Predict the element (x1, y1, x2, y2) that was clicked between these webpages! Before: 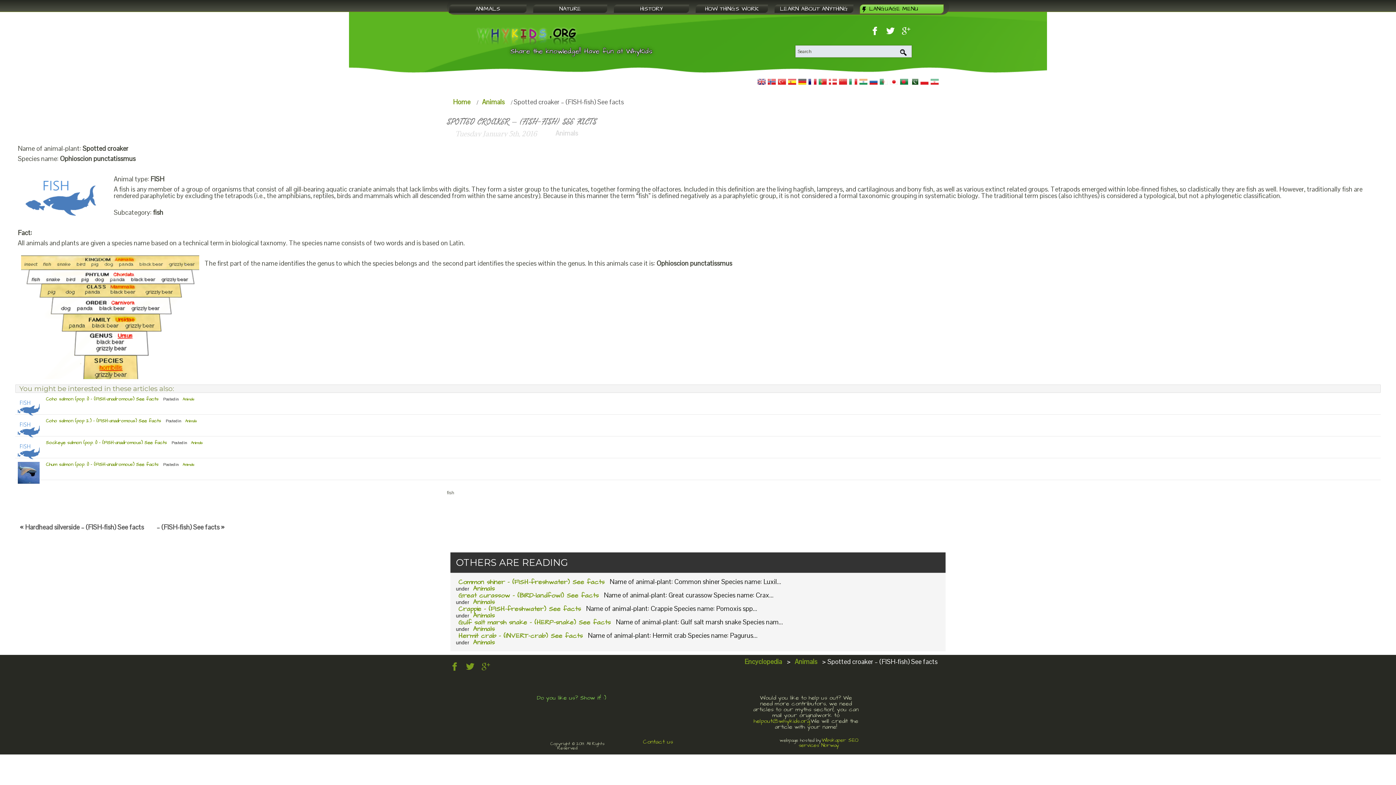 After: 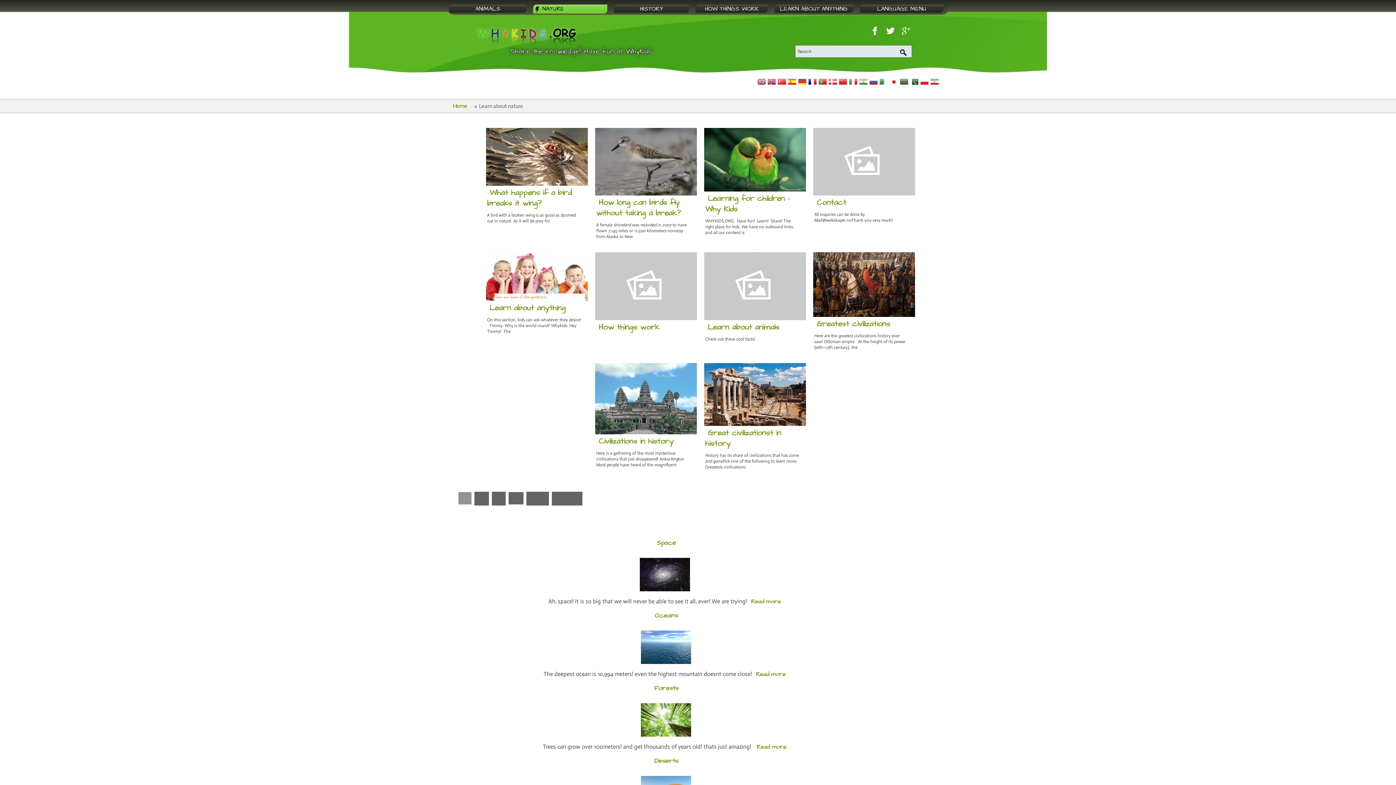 Action: bbox: (533, 4, 607, 13) label: NATURE